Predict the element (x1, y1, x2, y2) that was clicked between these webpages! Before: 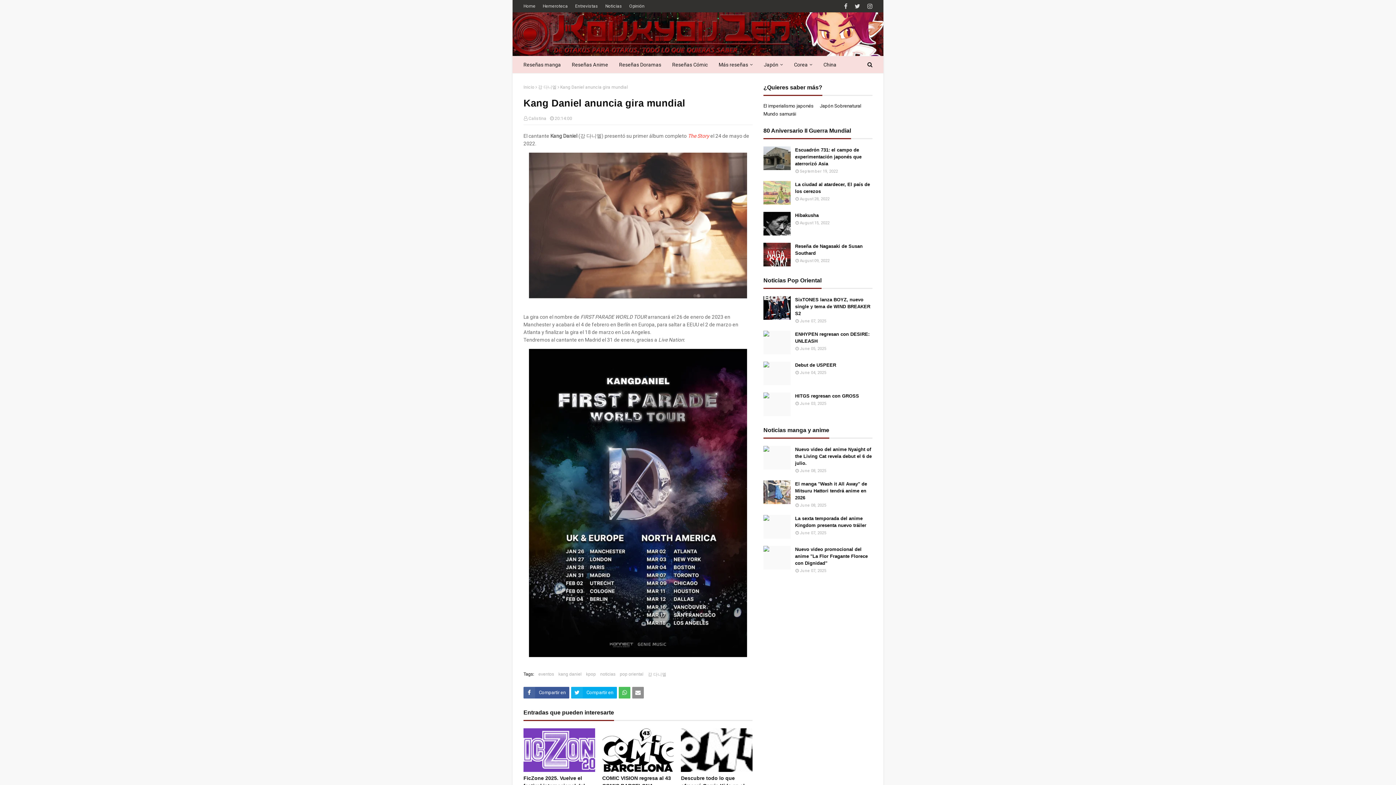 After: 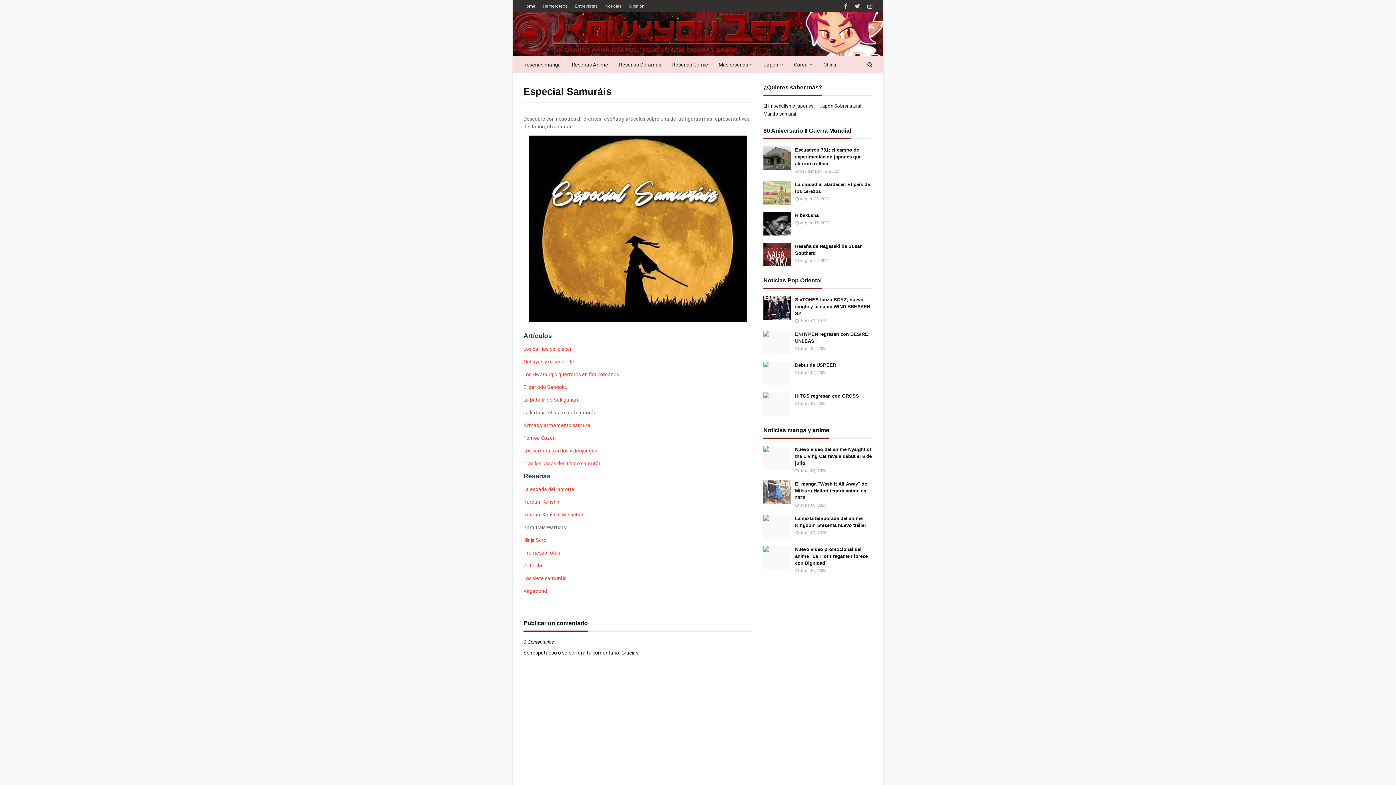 Action: bbox: (763, 111, 816, 116) label: Mundo samurái